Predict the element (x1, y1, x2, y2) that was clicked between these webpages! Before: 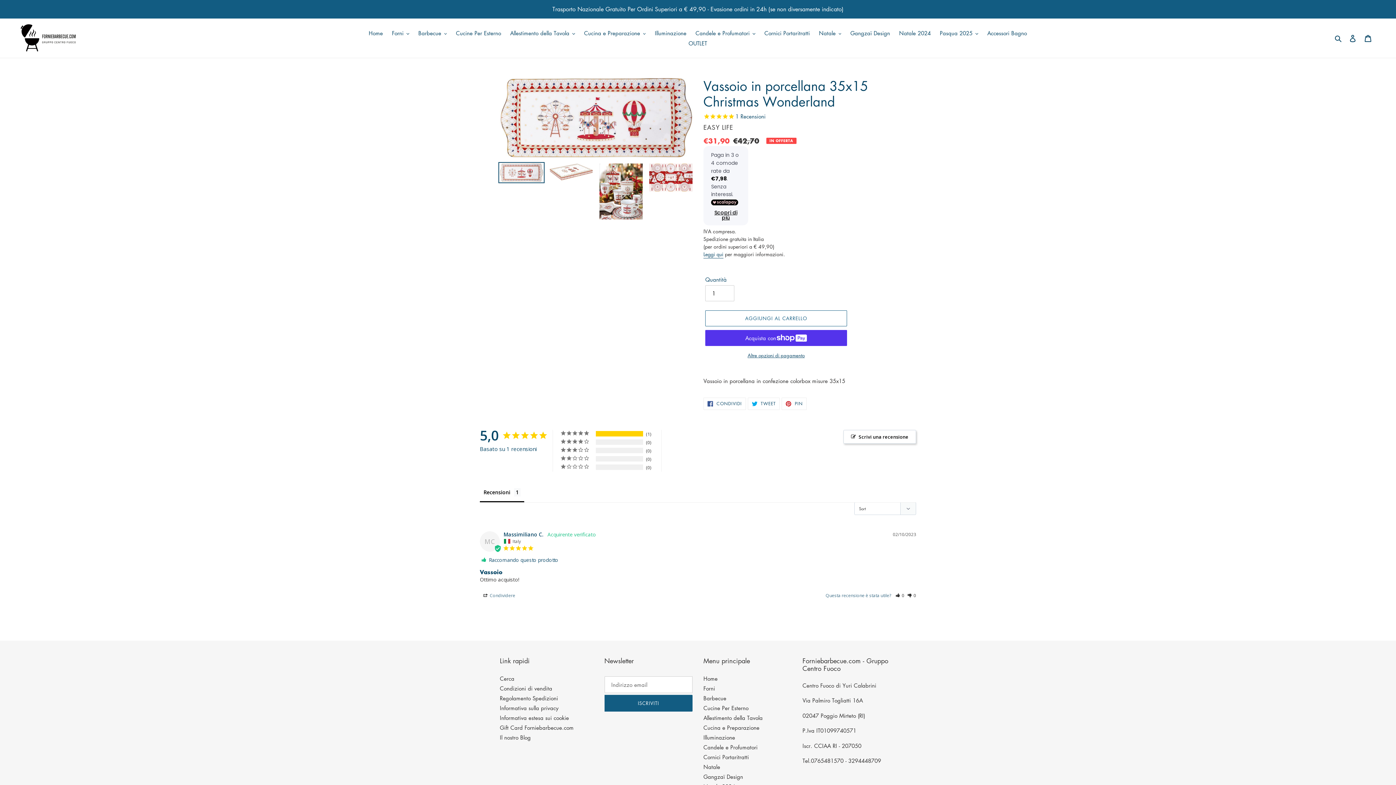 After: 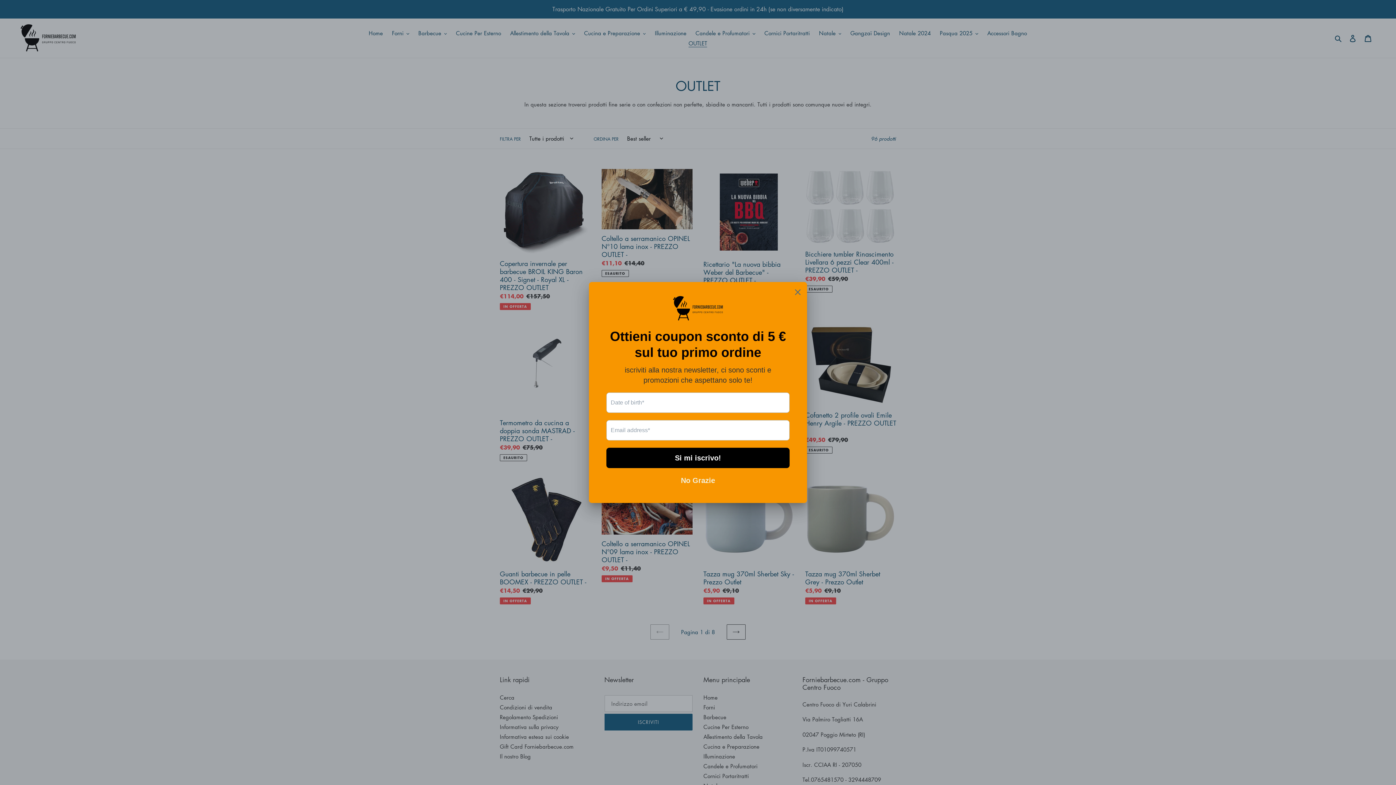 Action: label: OUTLET bbox: (685, 38, 710, 48)